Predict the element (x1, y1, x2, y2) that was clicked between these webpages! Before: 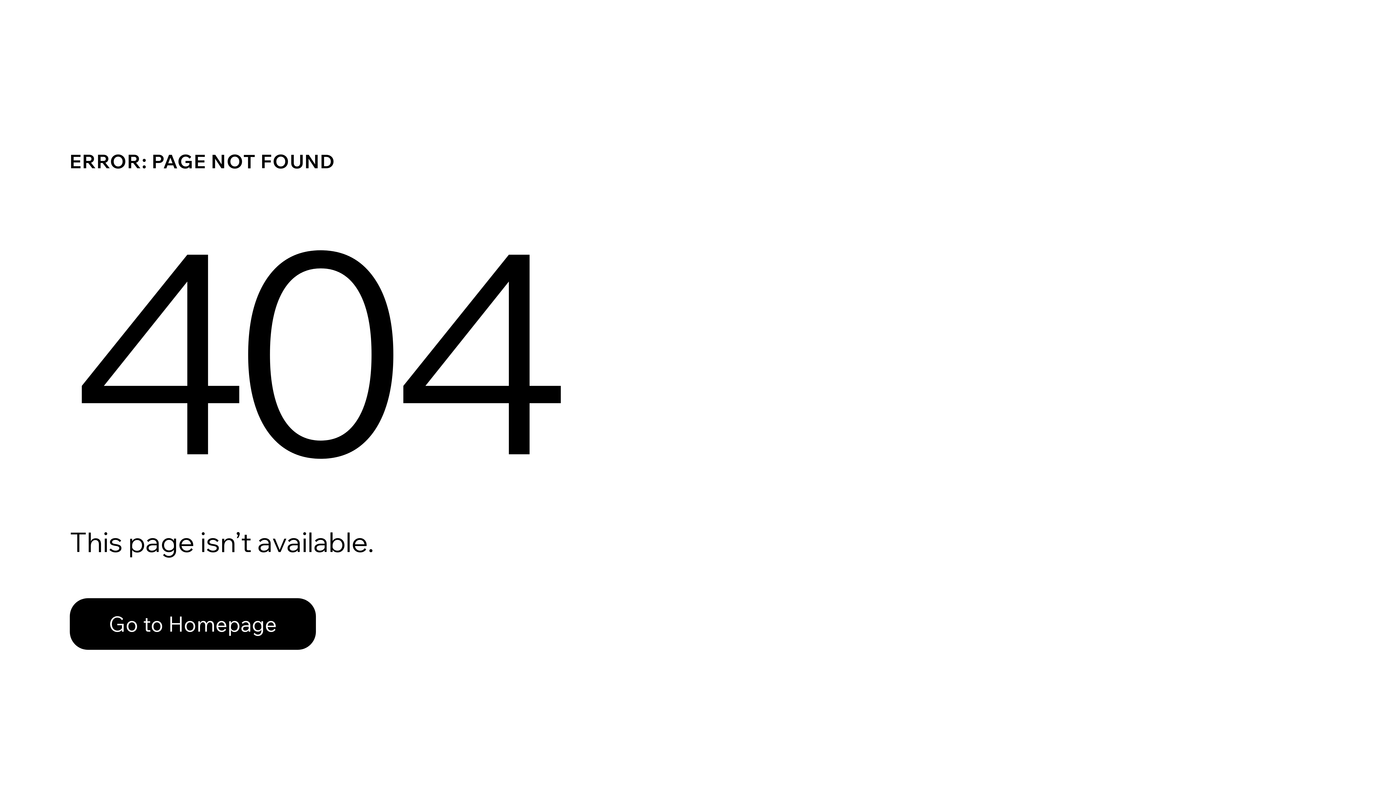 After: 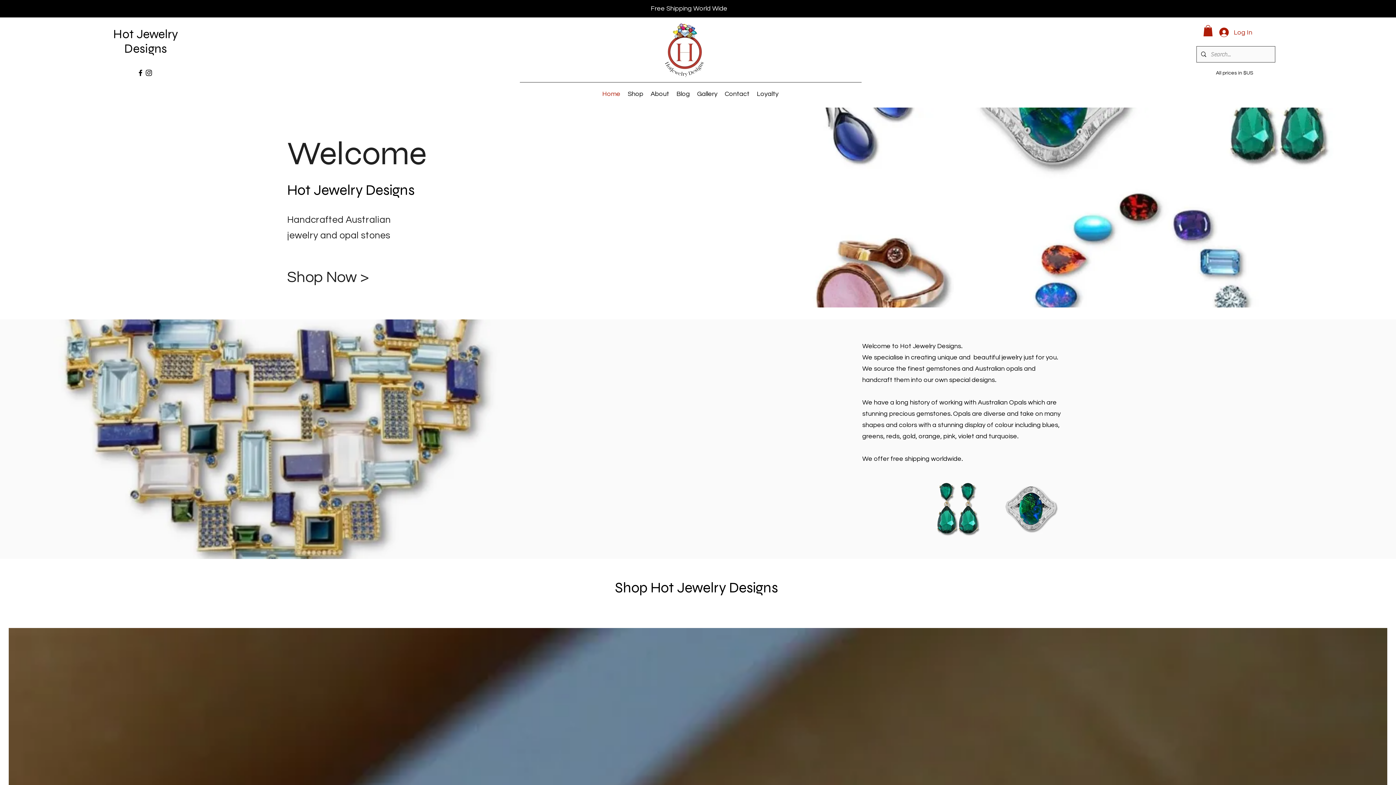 Action: bbox: (69, 598, 316, 650) label: Go to Homepage